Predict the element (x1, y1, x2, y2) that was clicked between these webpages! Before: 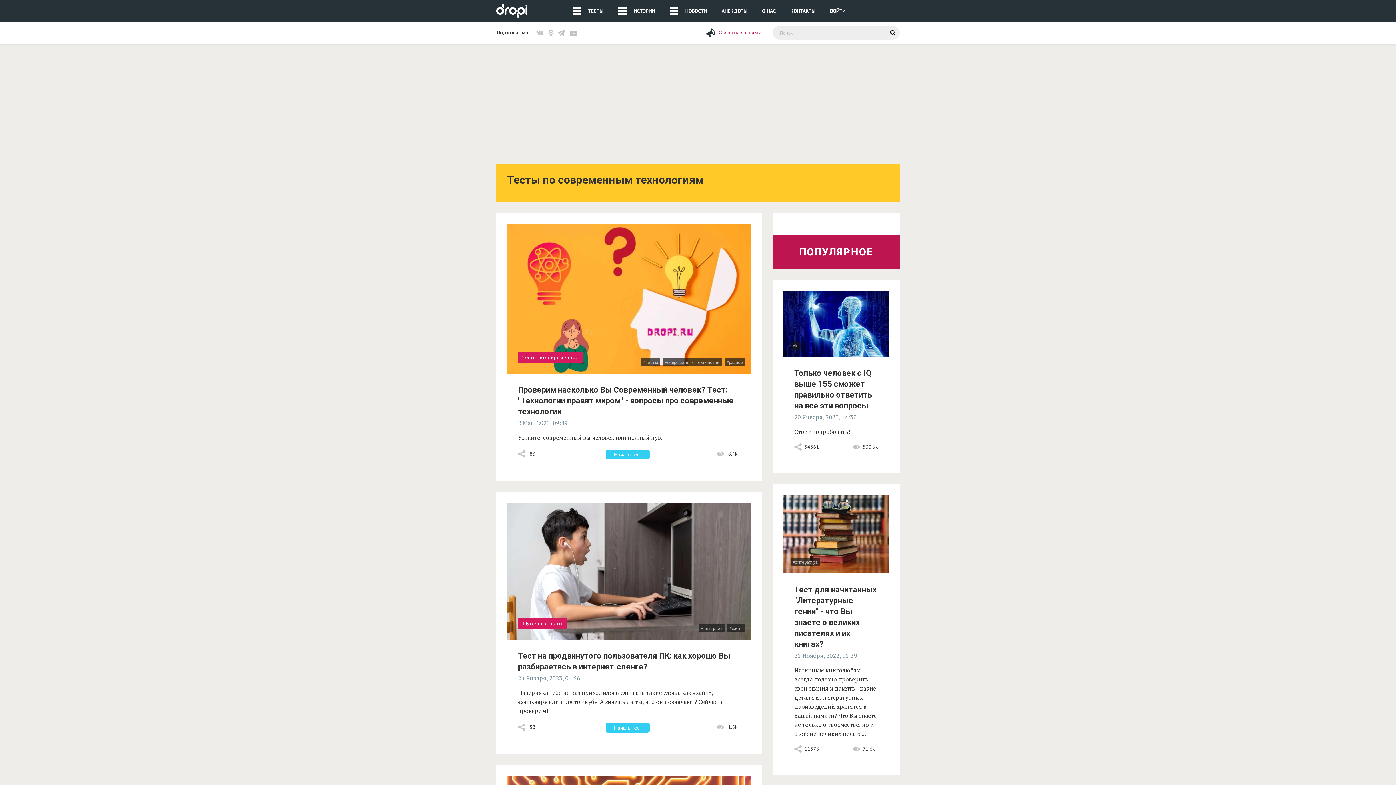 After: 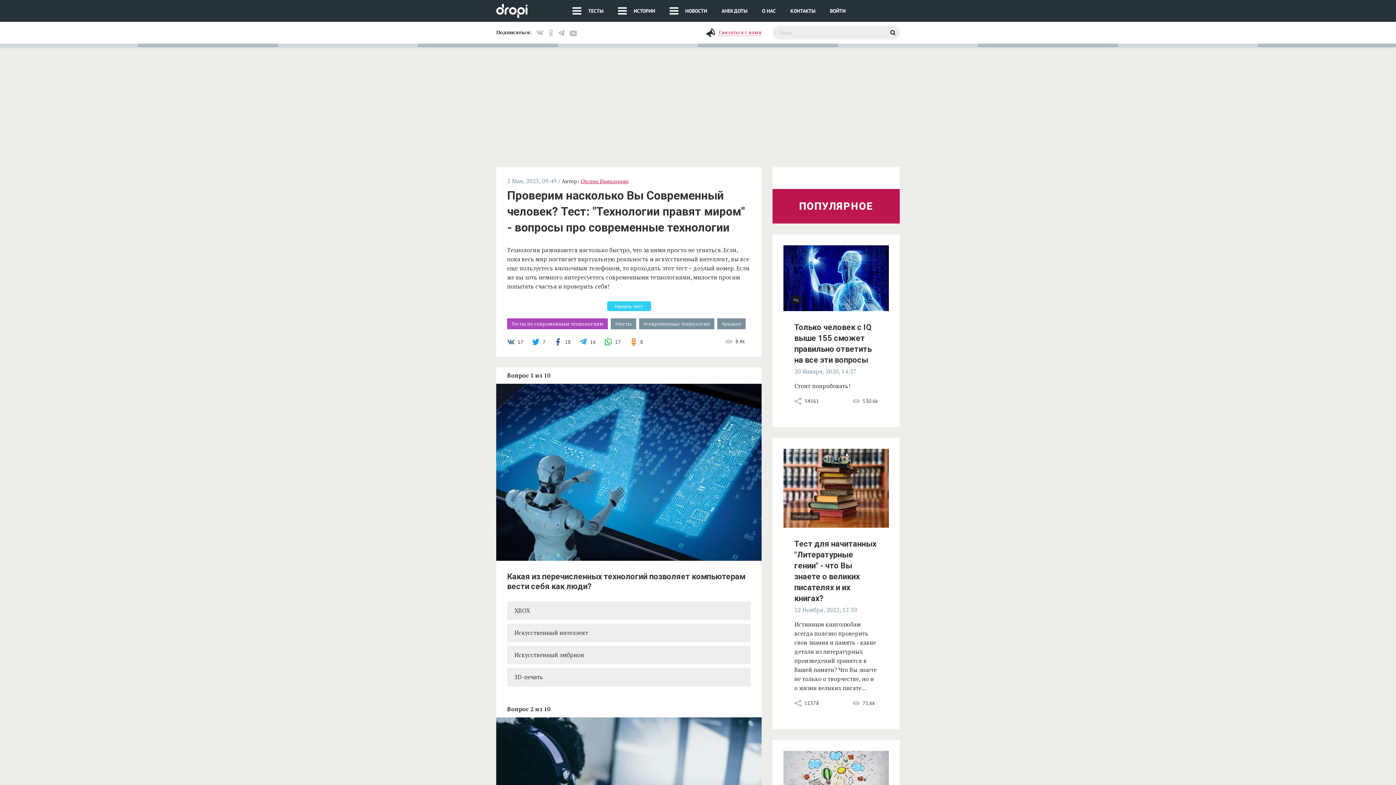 Action: label: Начать тест bbox: (605, 451, 649, 458)